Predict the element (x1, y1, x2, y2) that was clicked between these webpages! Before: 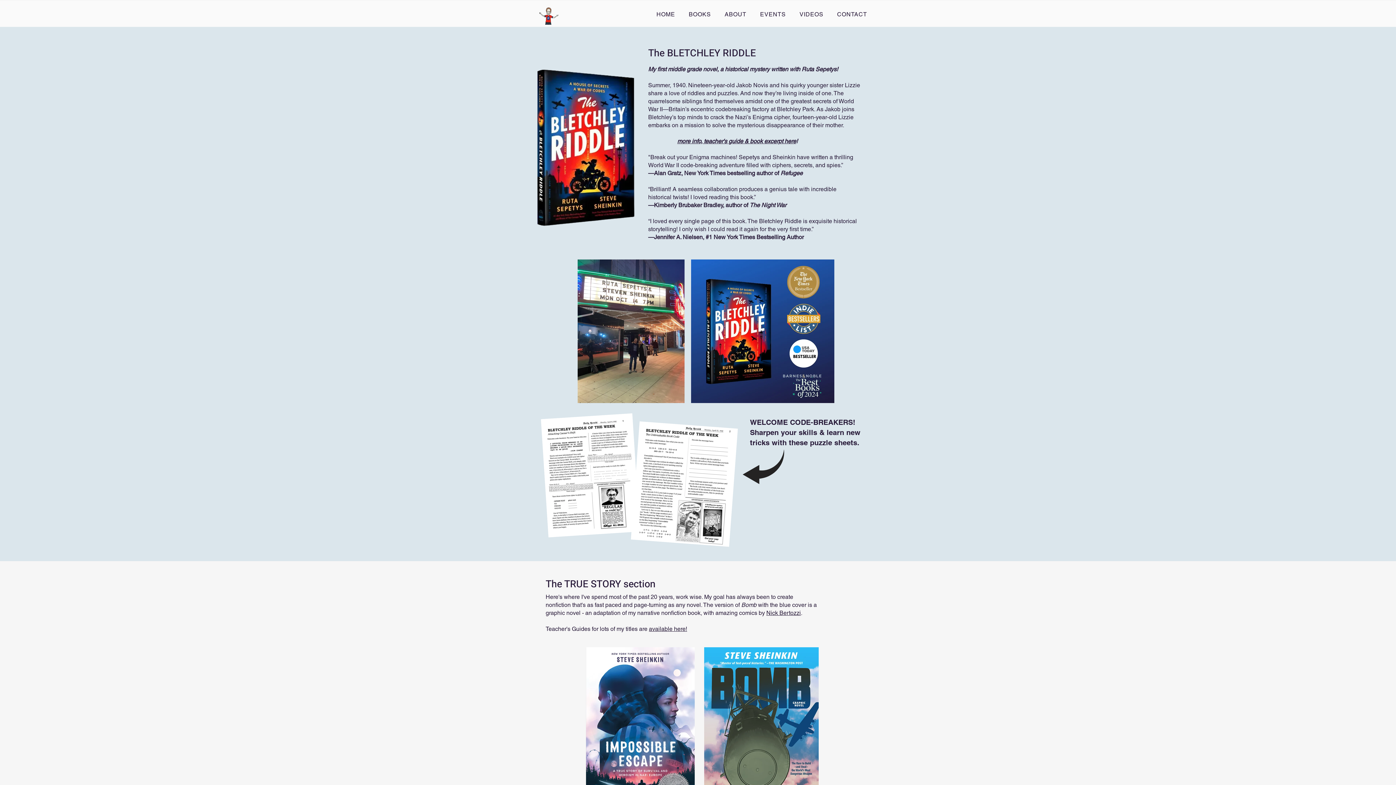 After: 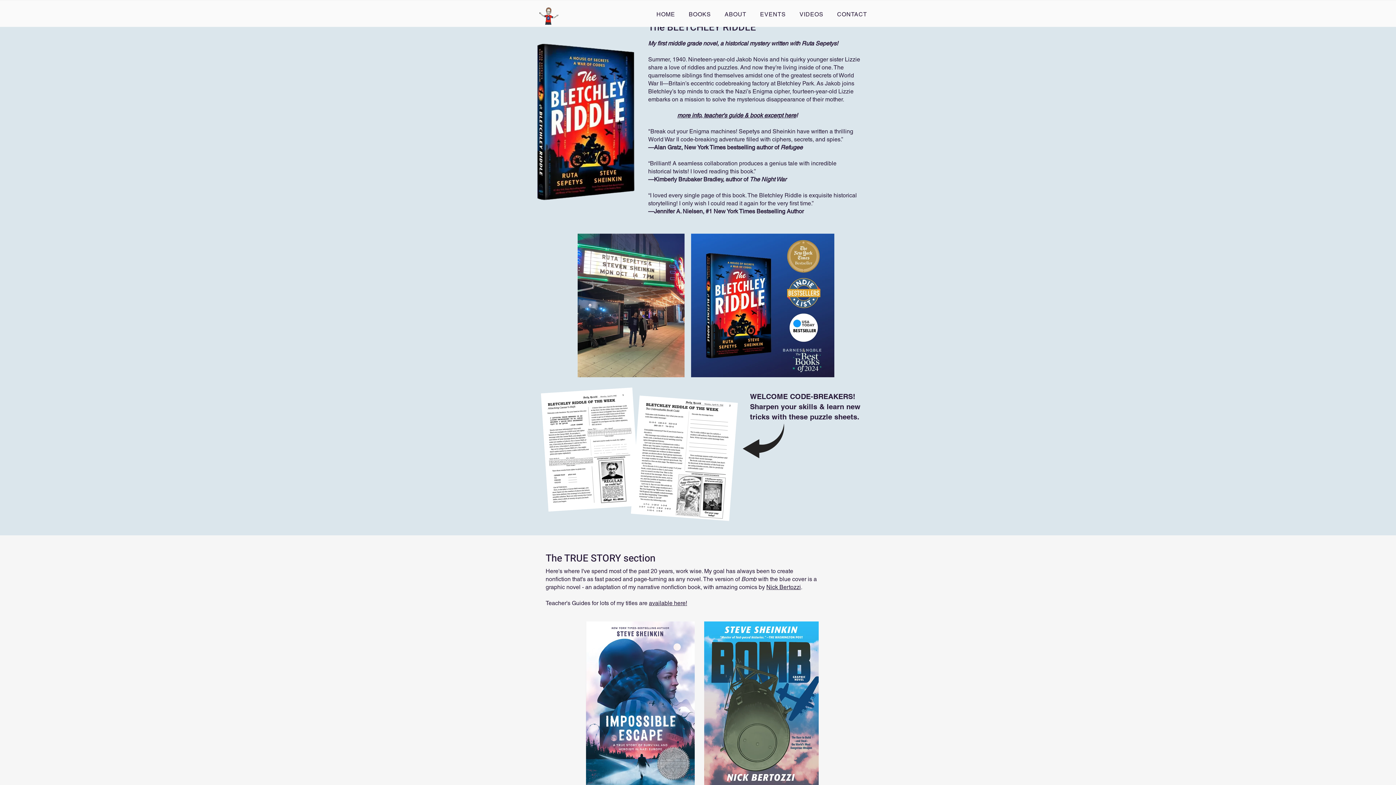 Action: bbox: (704, 647, 818, 811)